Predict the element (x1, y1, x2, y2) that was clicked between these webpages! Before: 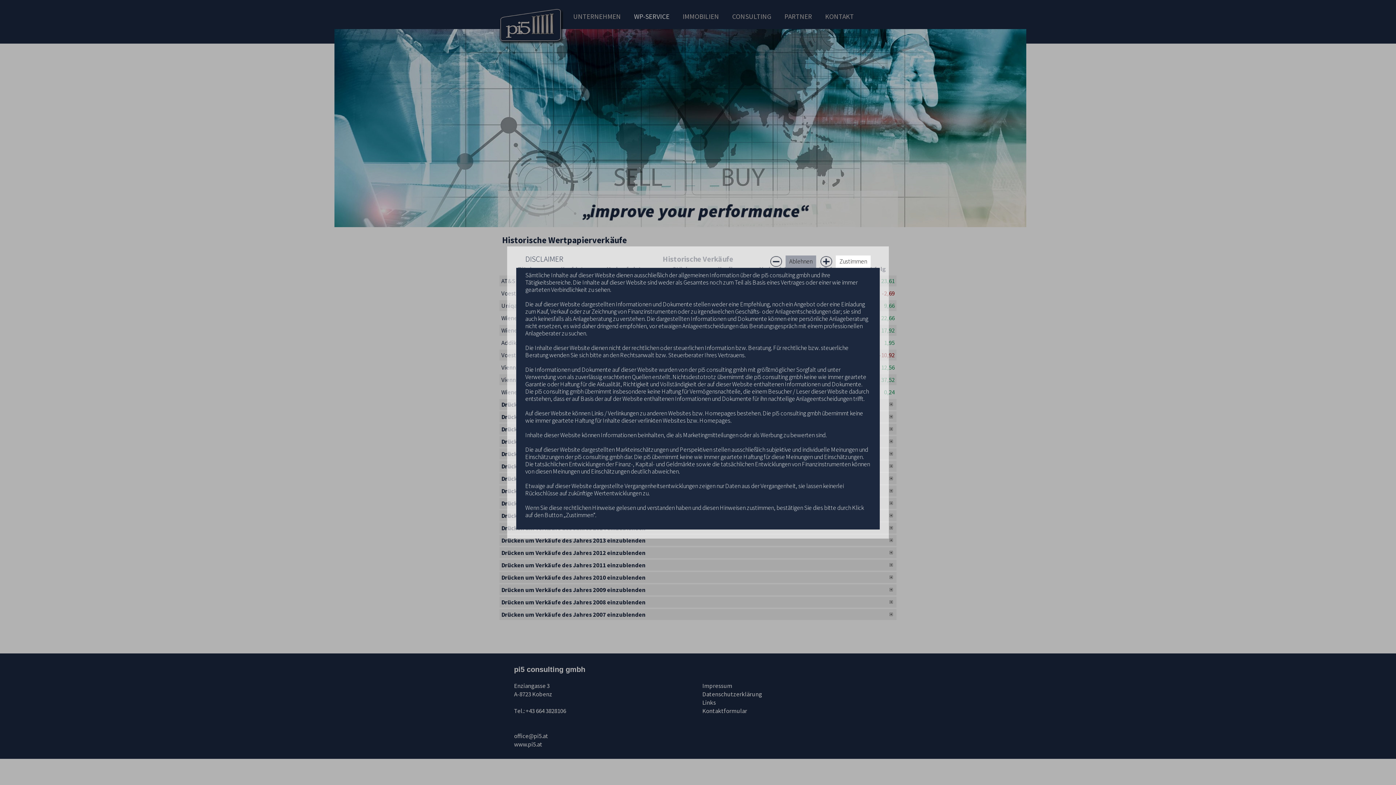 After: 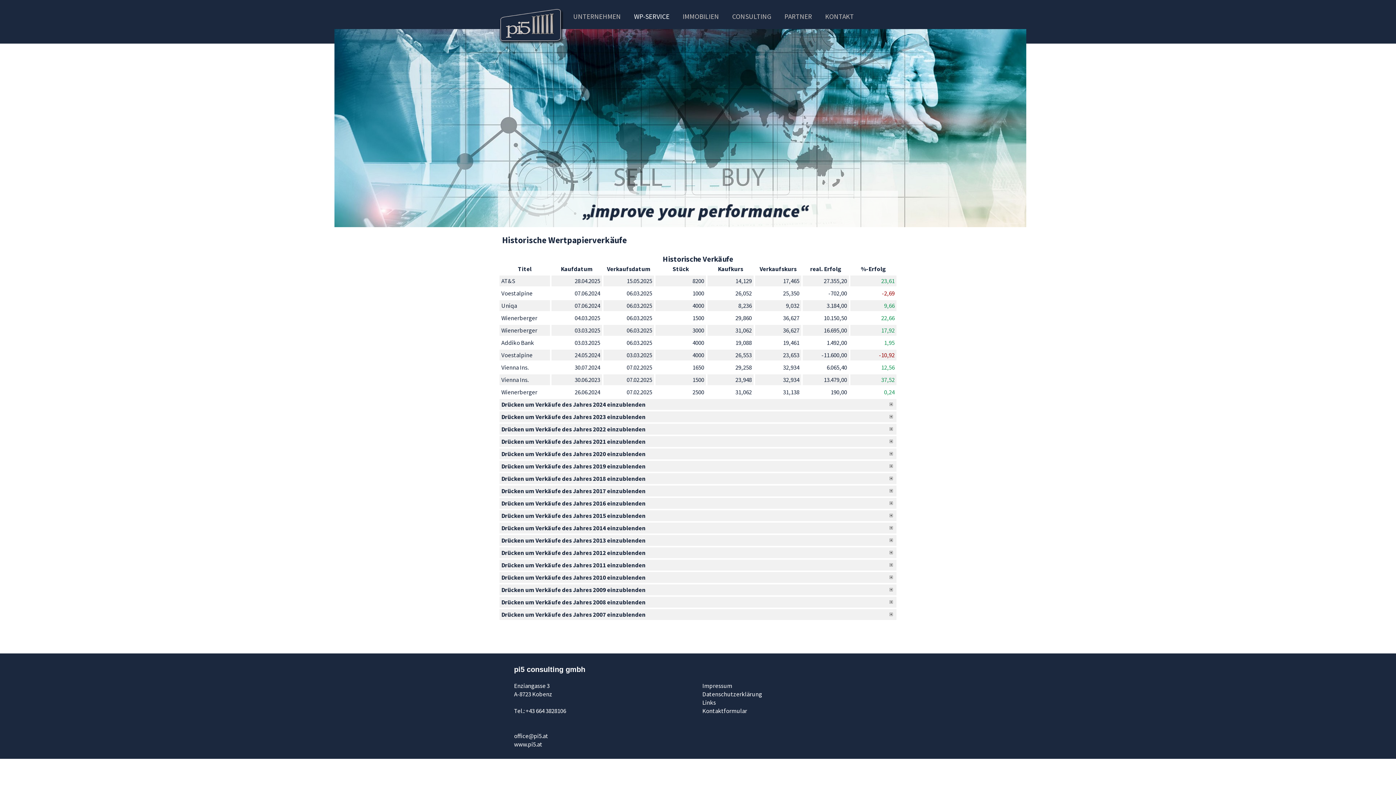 Action: bbox: (820, 257, 870, 265) label: Zustimmen